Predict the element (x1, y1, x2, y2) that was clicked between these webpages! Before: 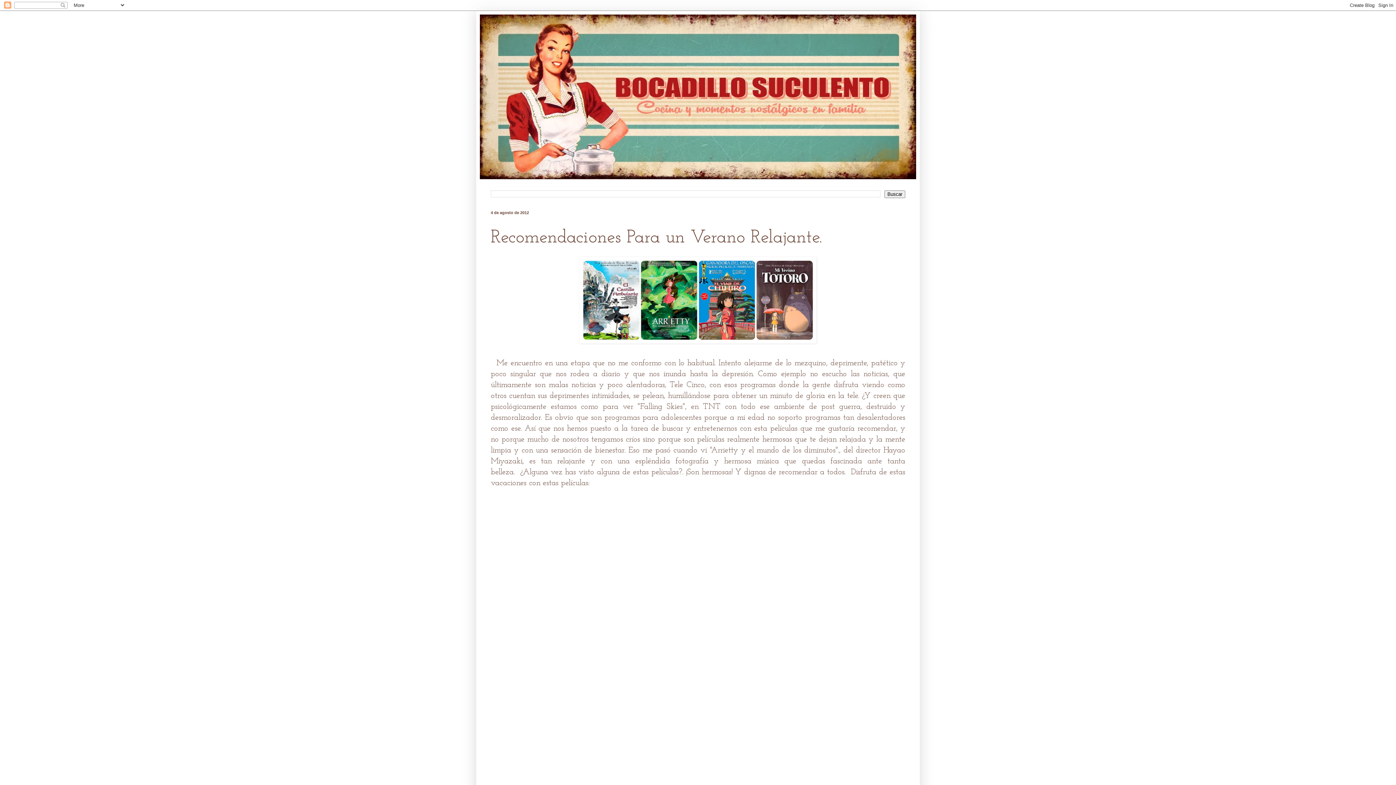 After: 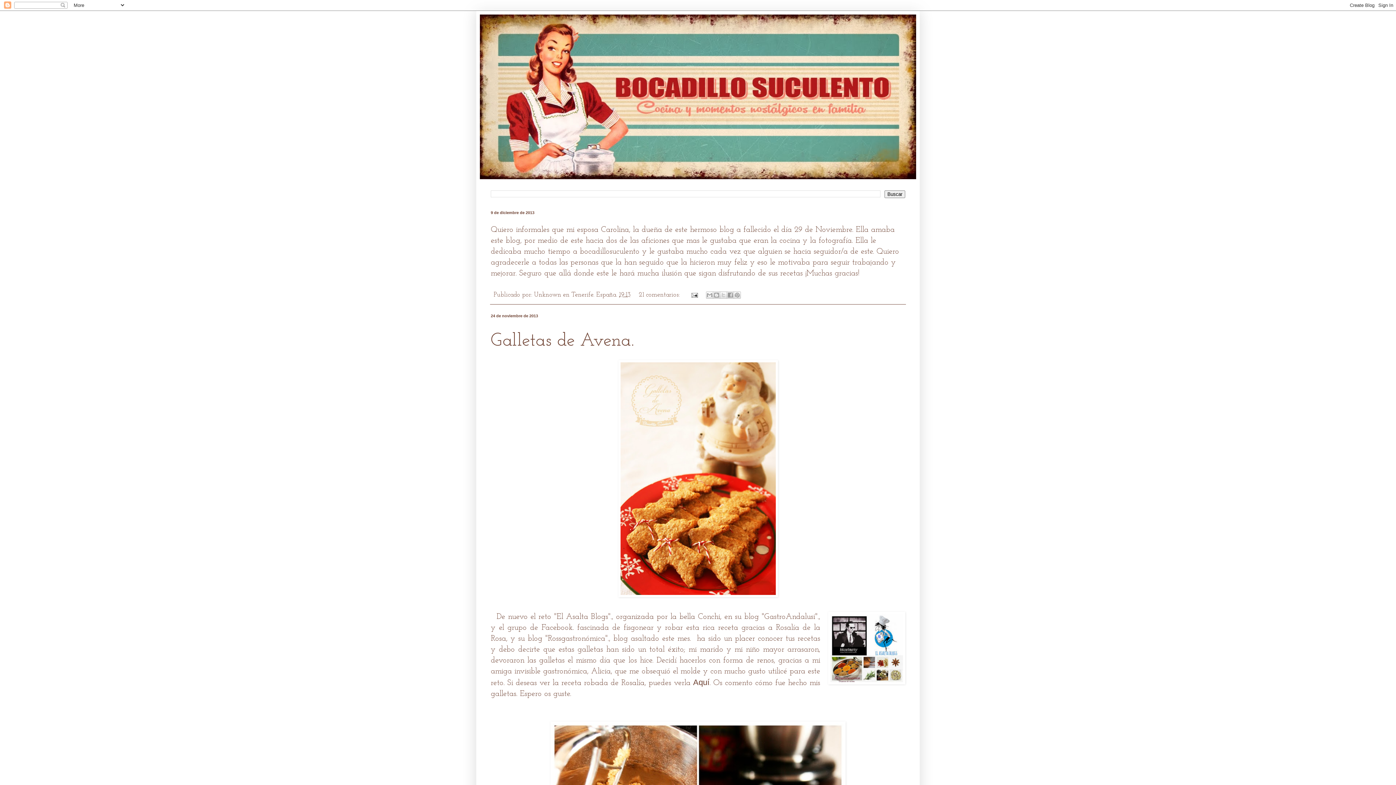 Action: bbox: (480, 14, 916, 179)